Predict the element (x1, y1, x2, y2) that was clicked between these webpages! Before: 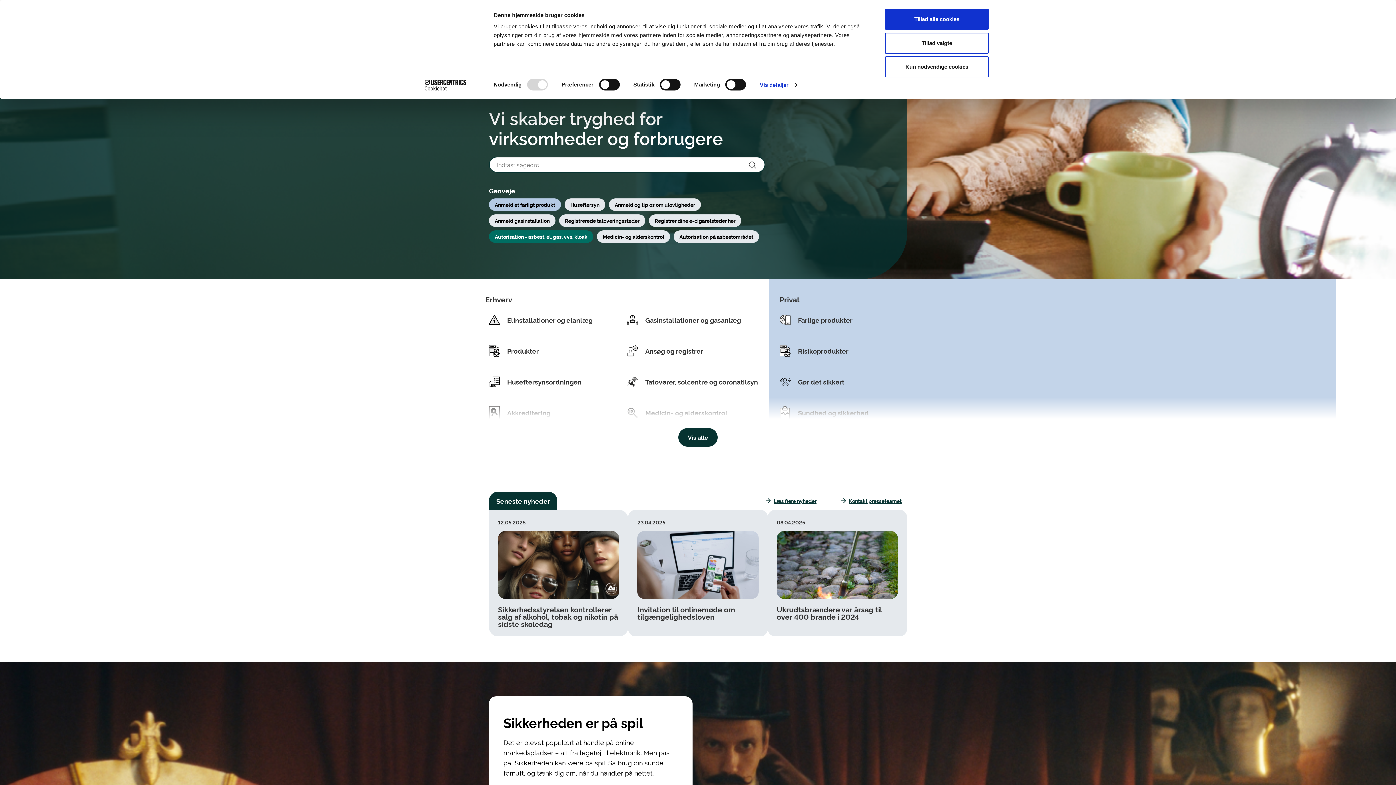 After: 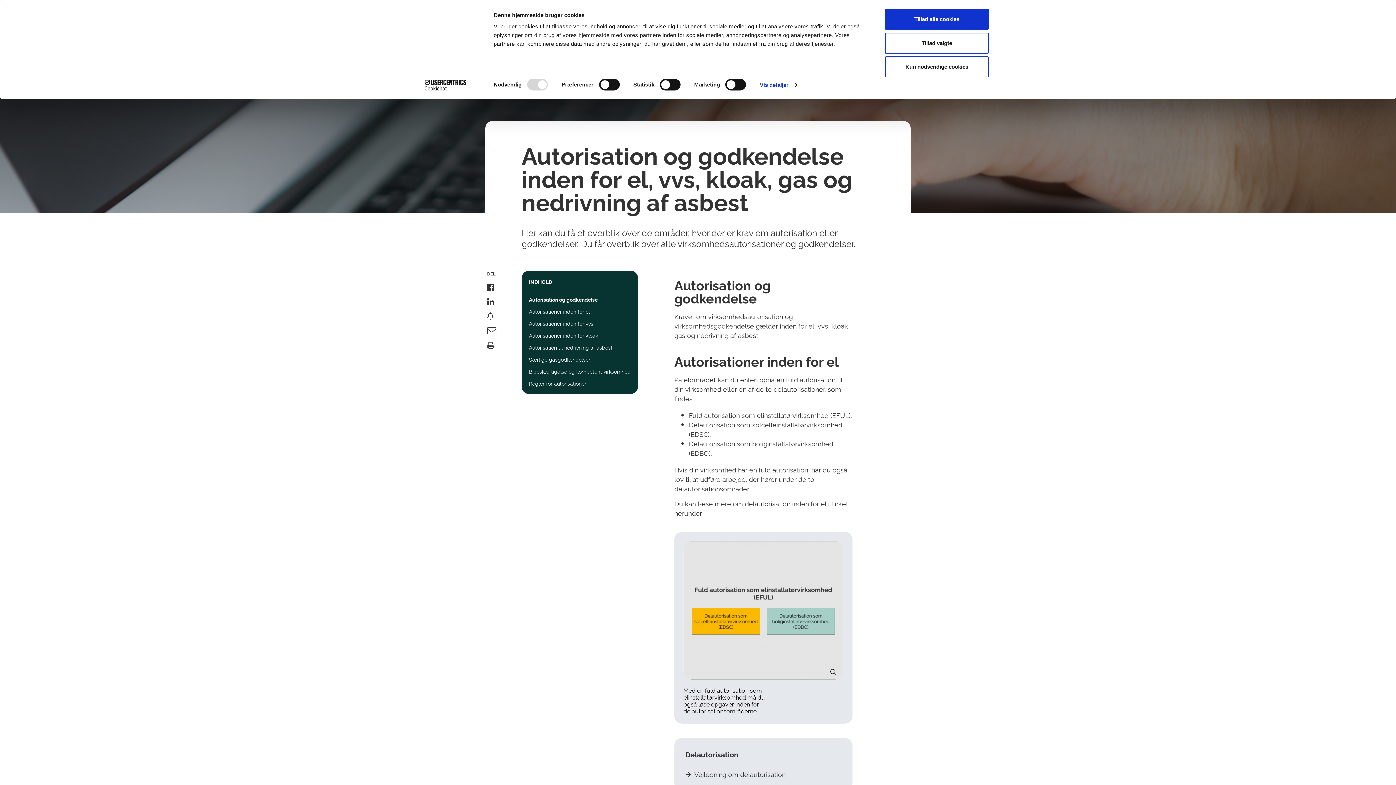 Action: label: Autorisation - asbest, el, gas, vvs, kloak bbox: (489, 230, 593, 242)